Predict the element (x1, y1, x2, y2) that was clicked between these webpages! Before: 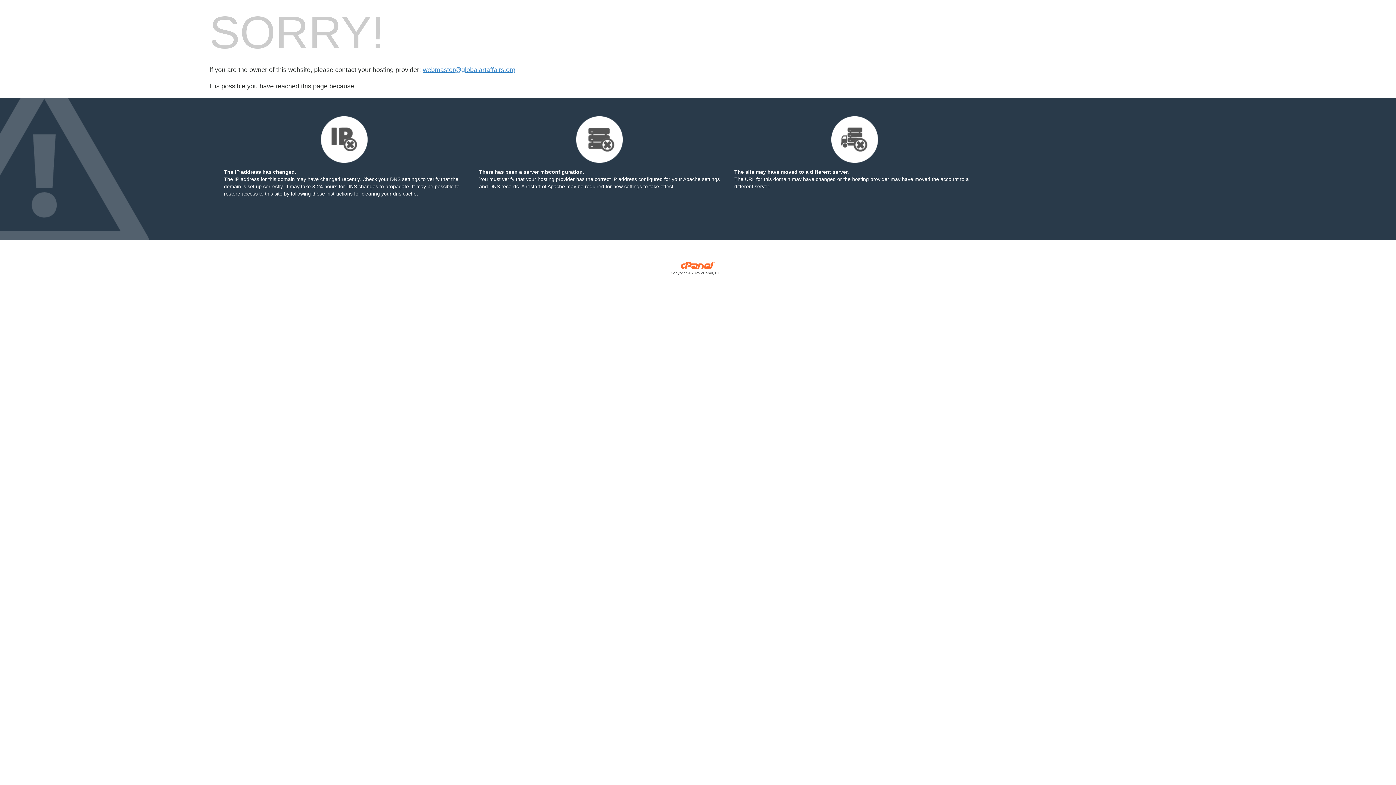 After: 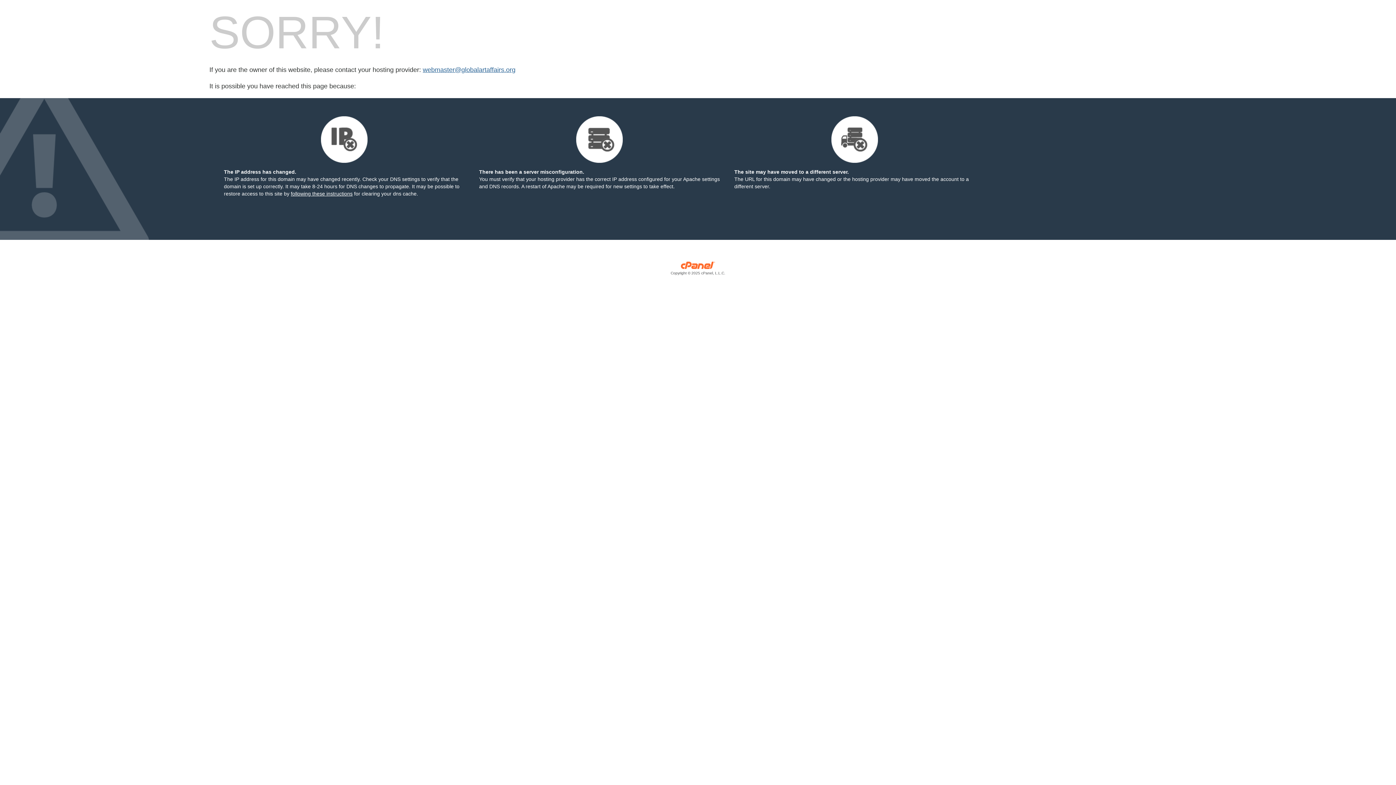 Action: bbox: (422, 66, 515, 73) label: webmaster@globalartaffairs.org